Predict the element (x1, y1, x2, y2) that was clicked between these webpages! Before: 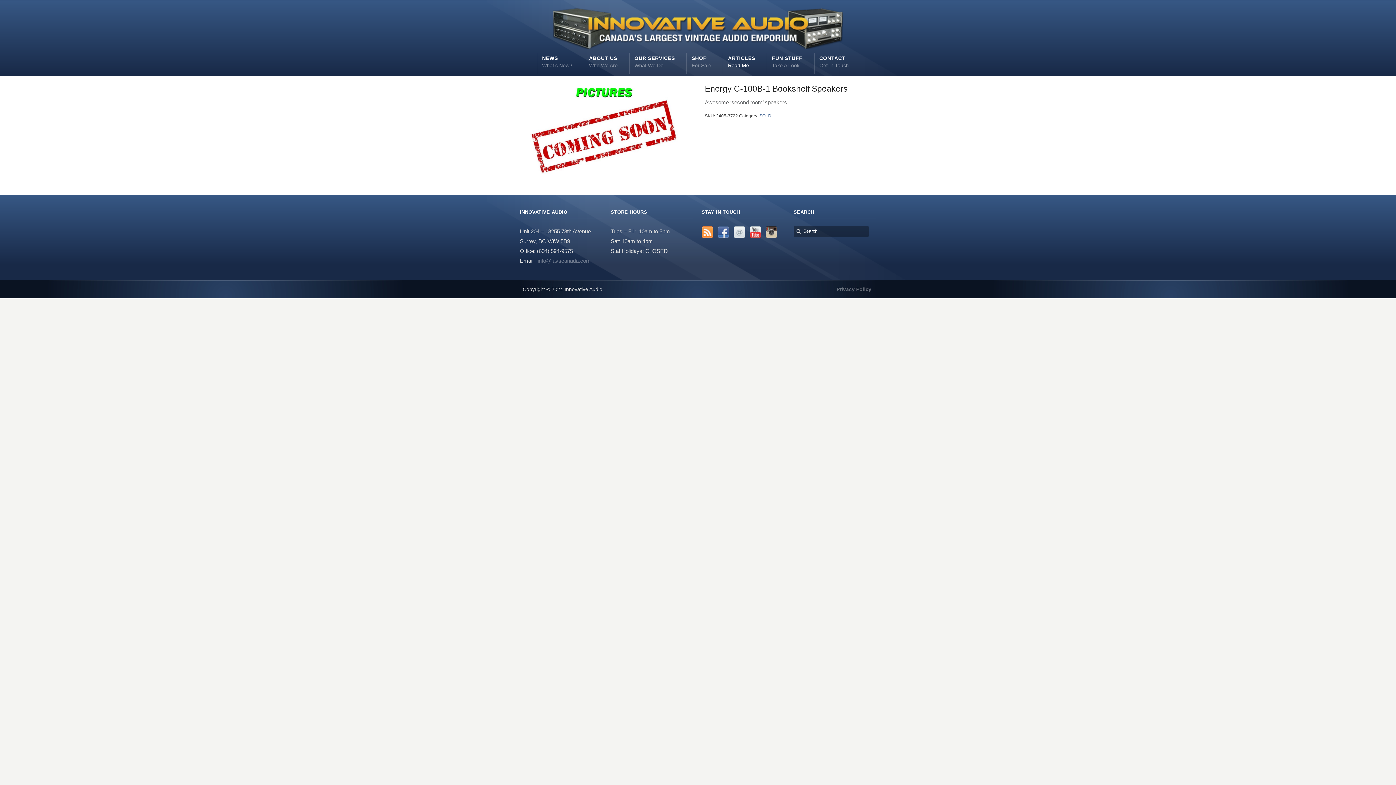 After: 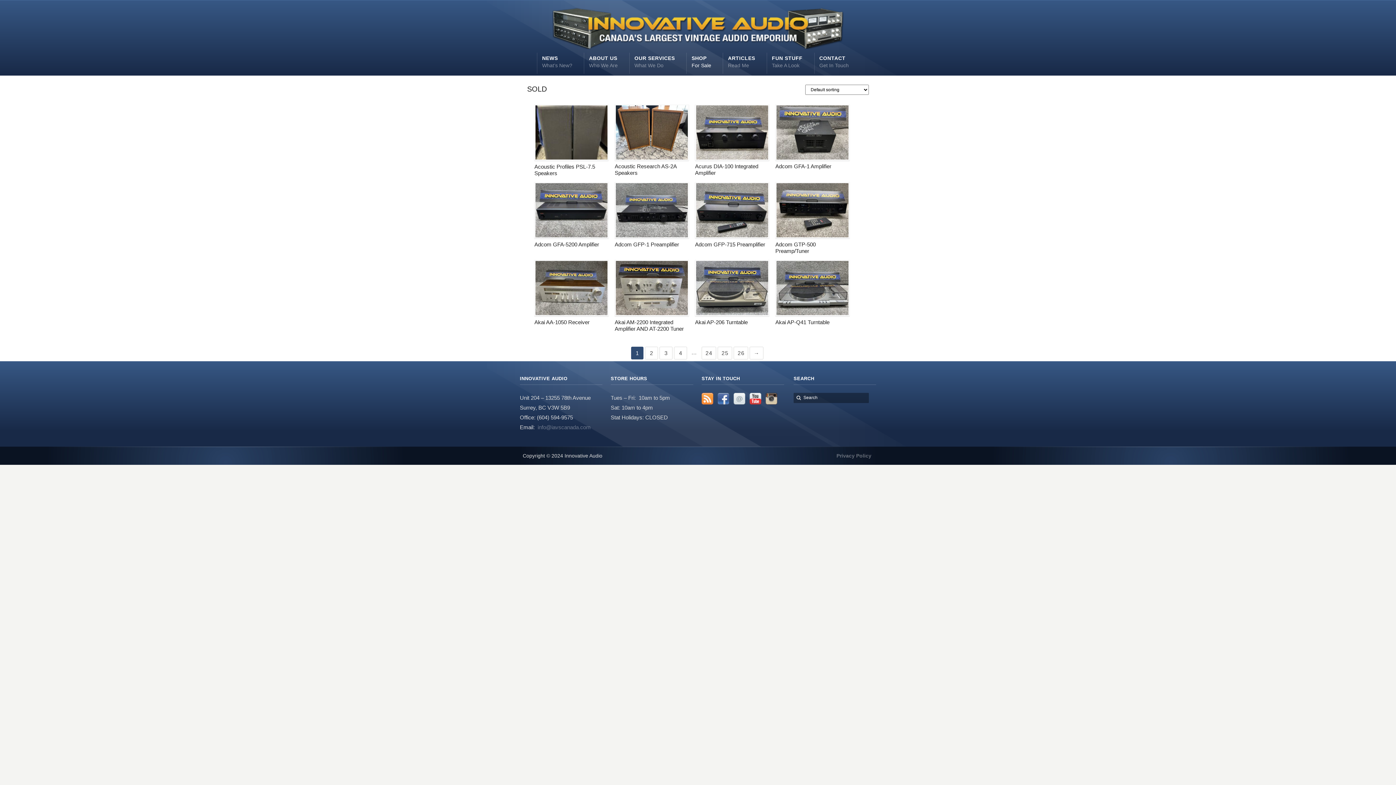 Action: bbox: (759, 113, 771, 118) label: SOLD